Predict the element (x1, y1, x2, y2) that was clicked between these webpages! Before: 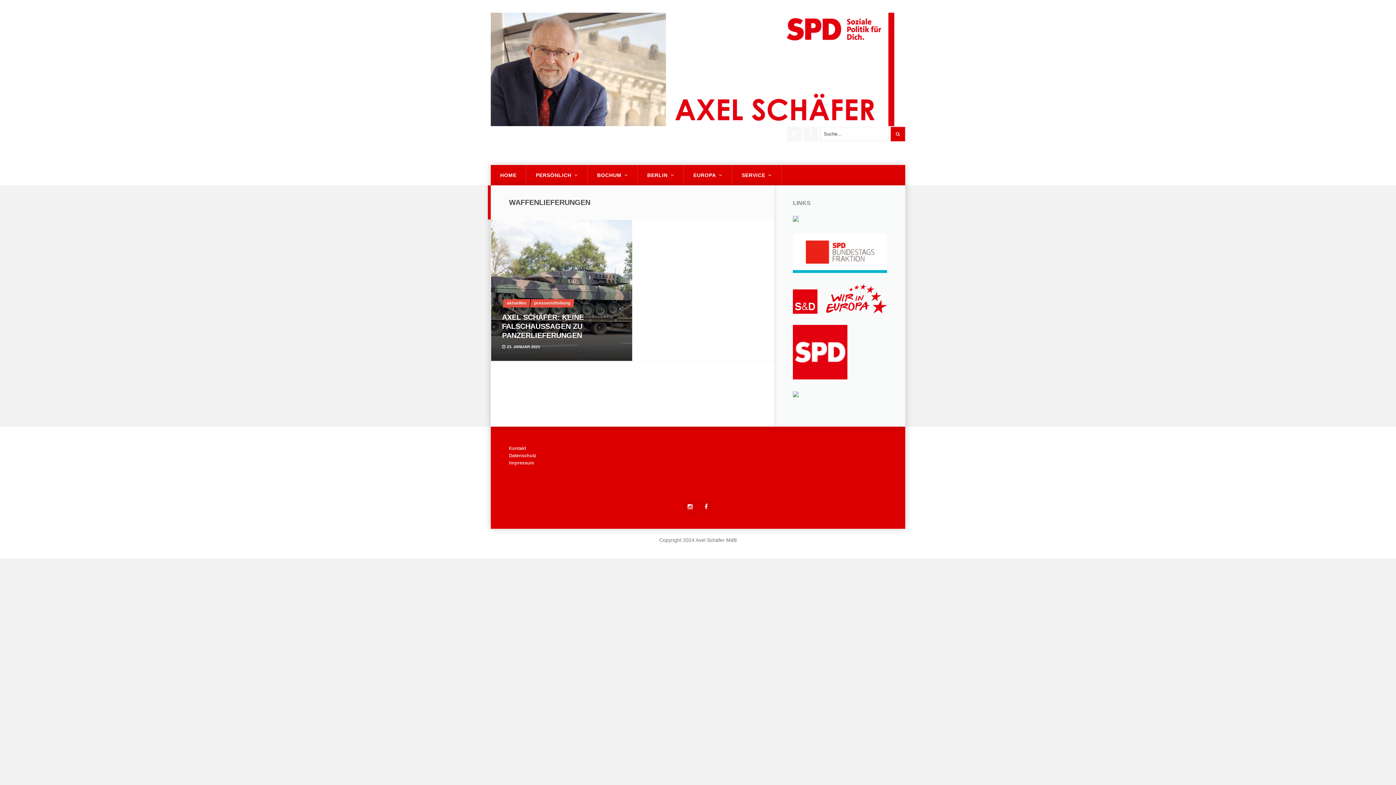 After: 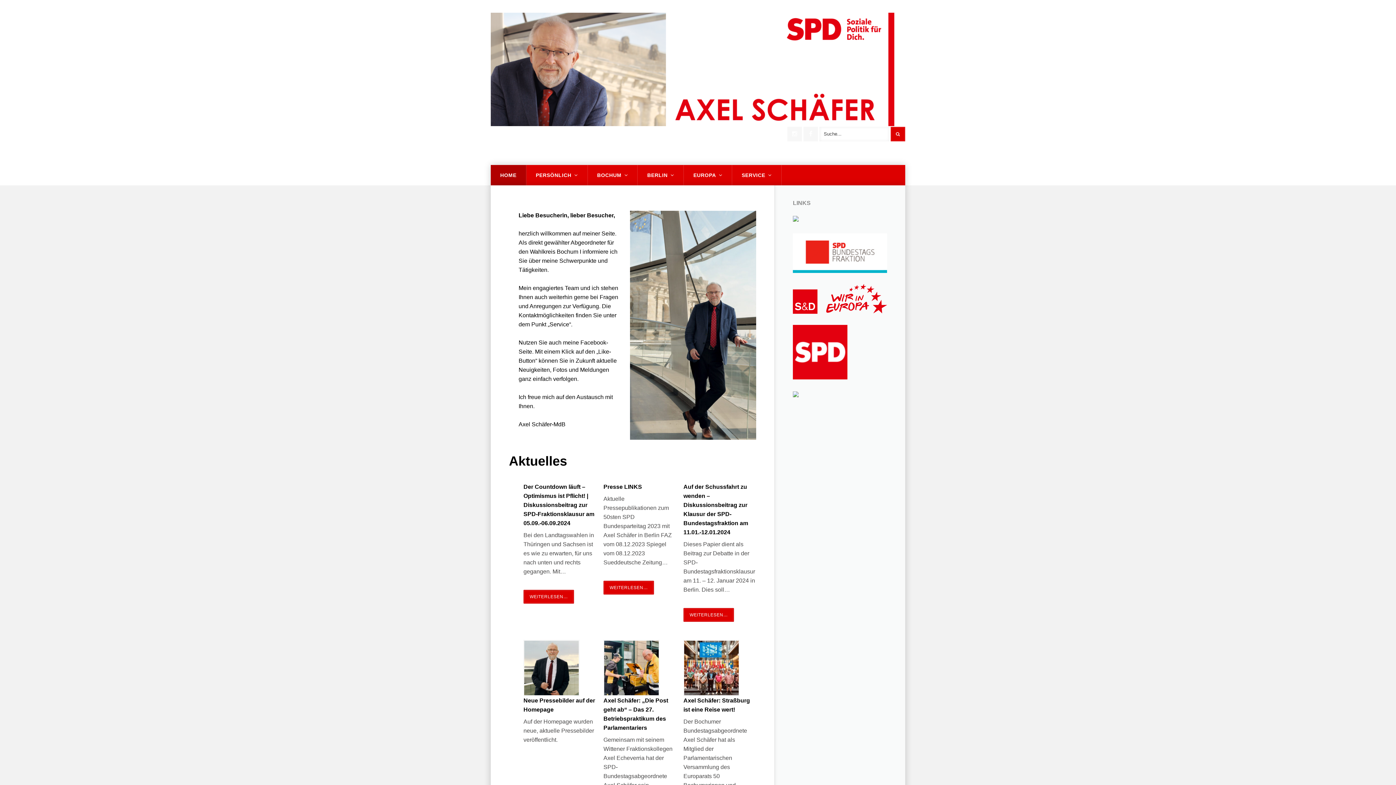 Action: label: HOME bbox: (490, 164, 526, 185)